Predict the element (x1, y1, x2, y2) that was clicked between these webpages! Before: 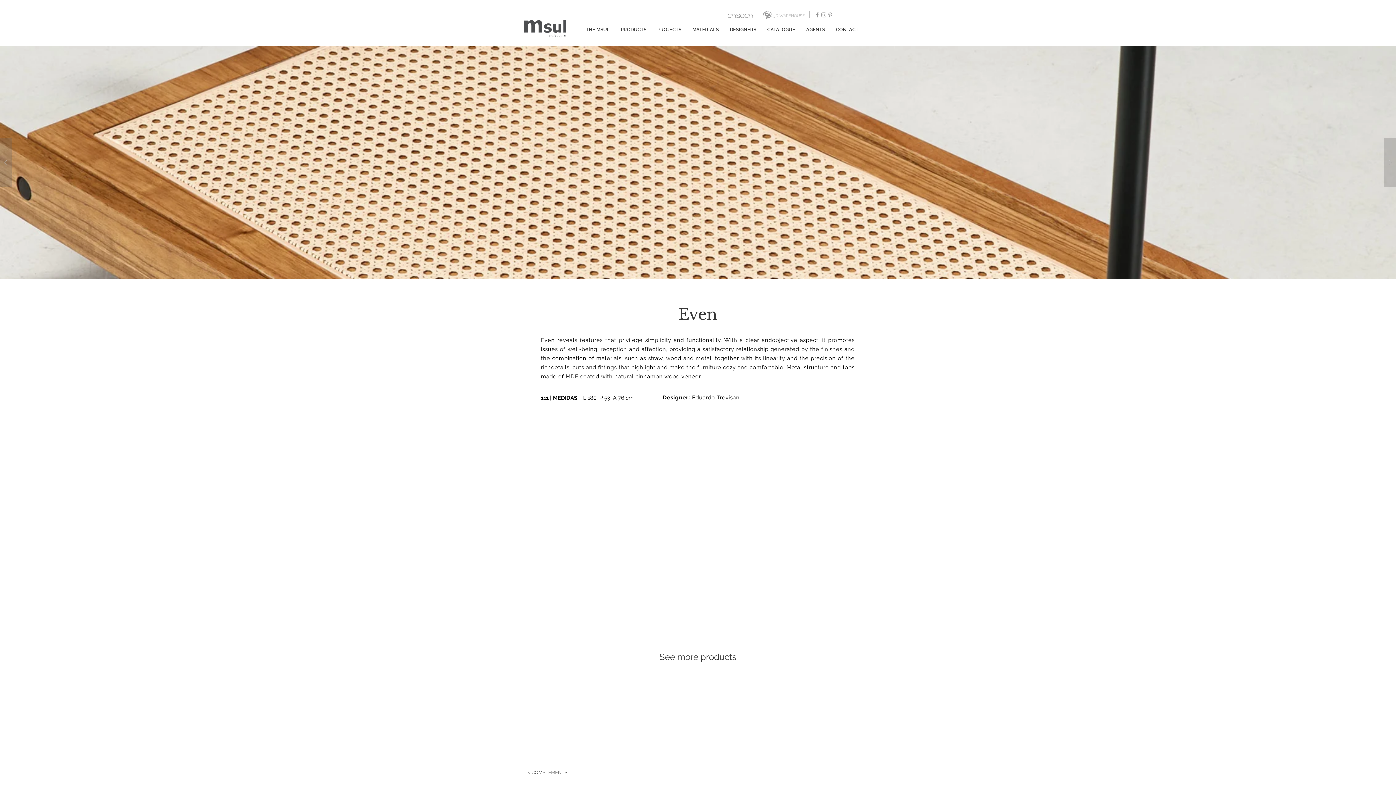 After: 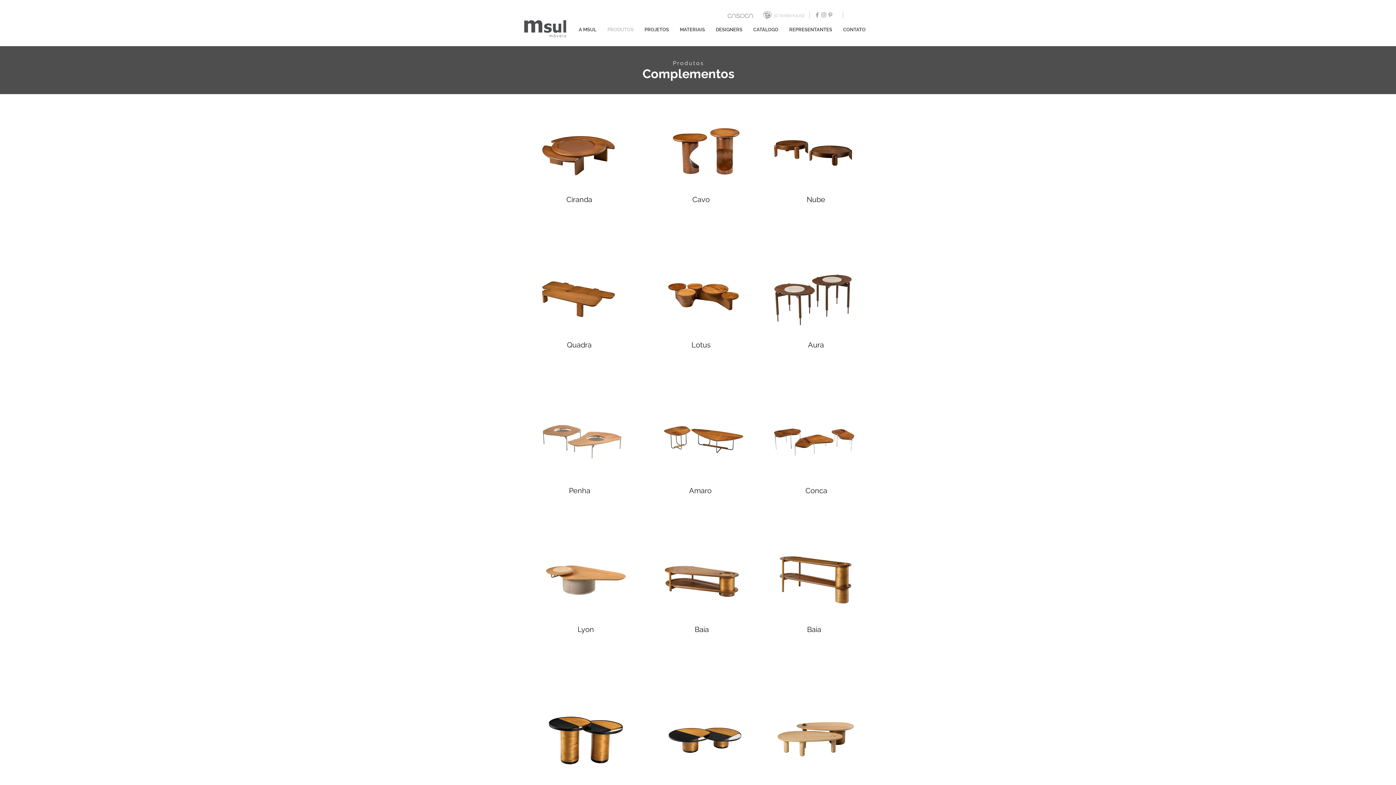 Action: label: < COMPLEMENTS bbox: (528, 770, 567, 776)